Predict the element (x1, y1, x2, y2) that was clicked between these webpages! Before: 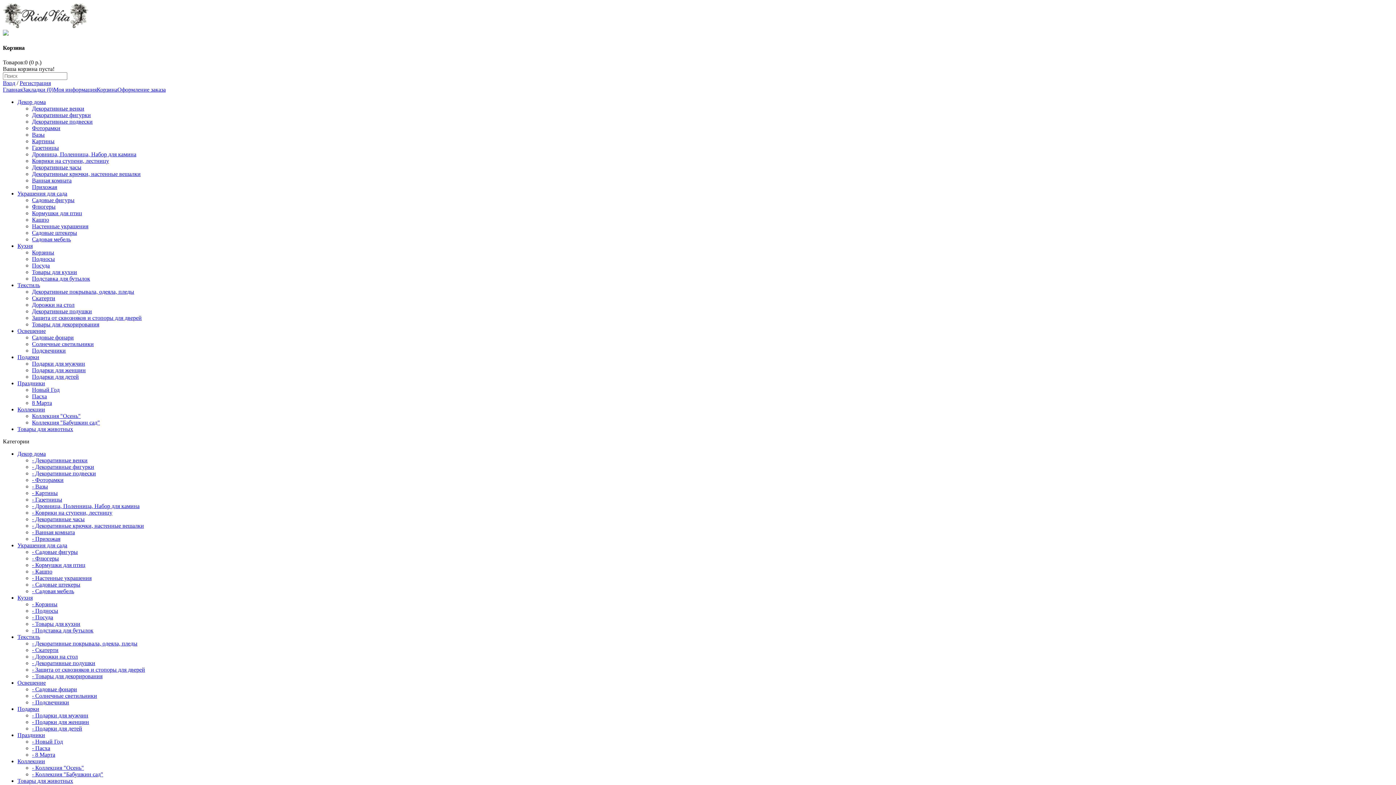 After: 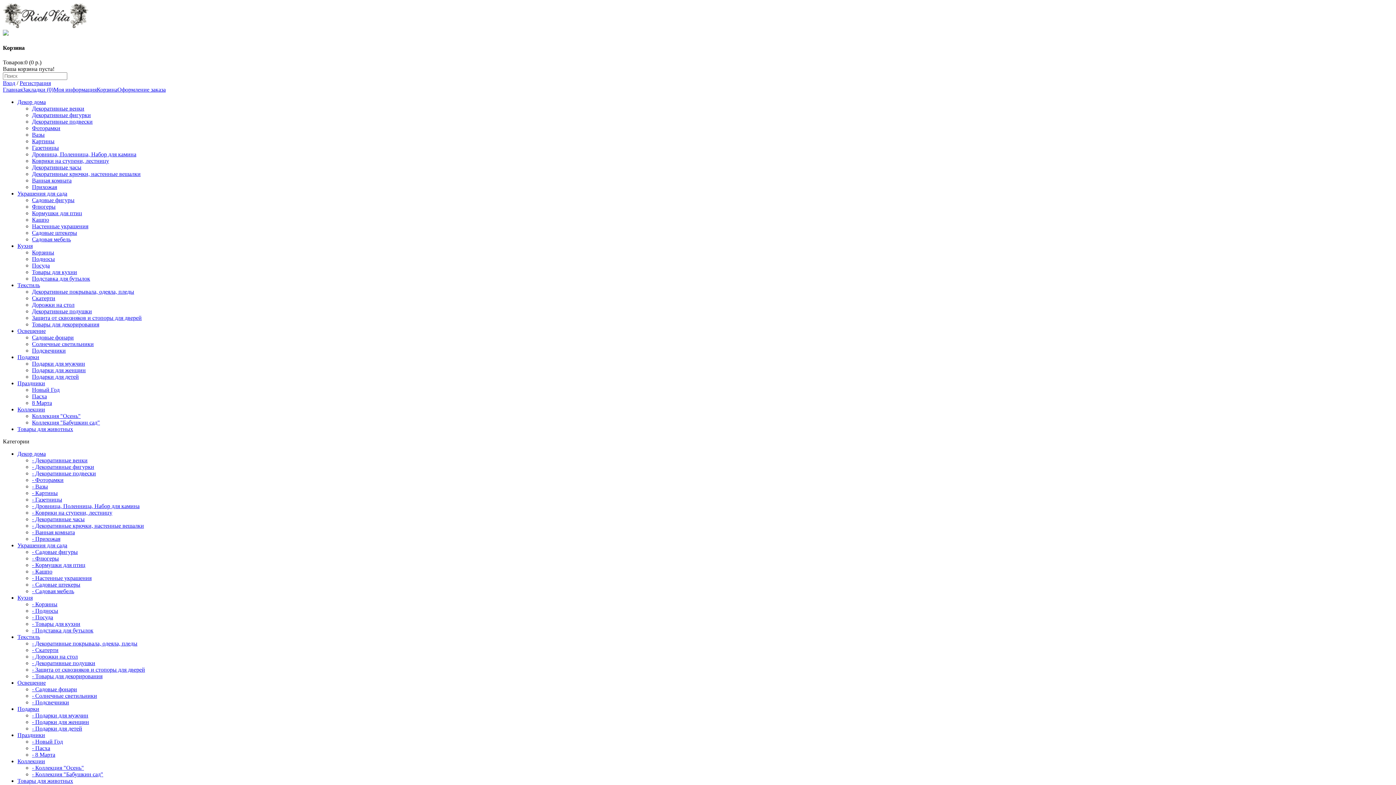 Action: bbox: (17, 634, 40, 640) label: Текстиль